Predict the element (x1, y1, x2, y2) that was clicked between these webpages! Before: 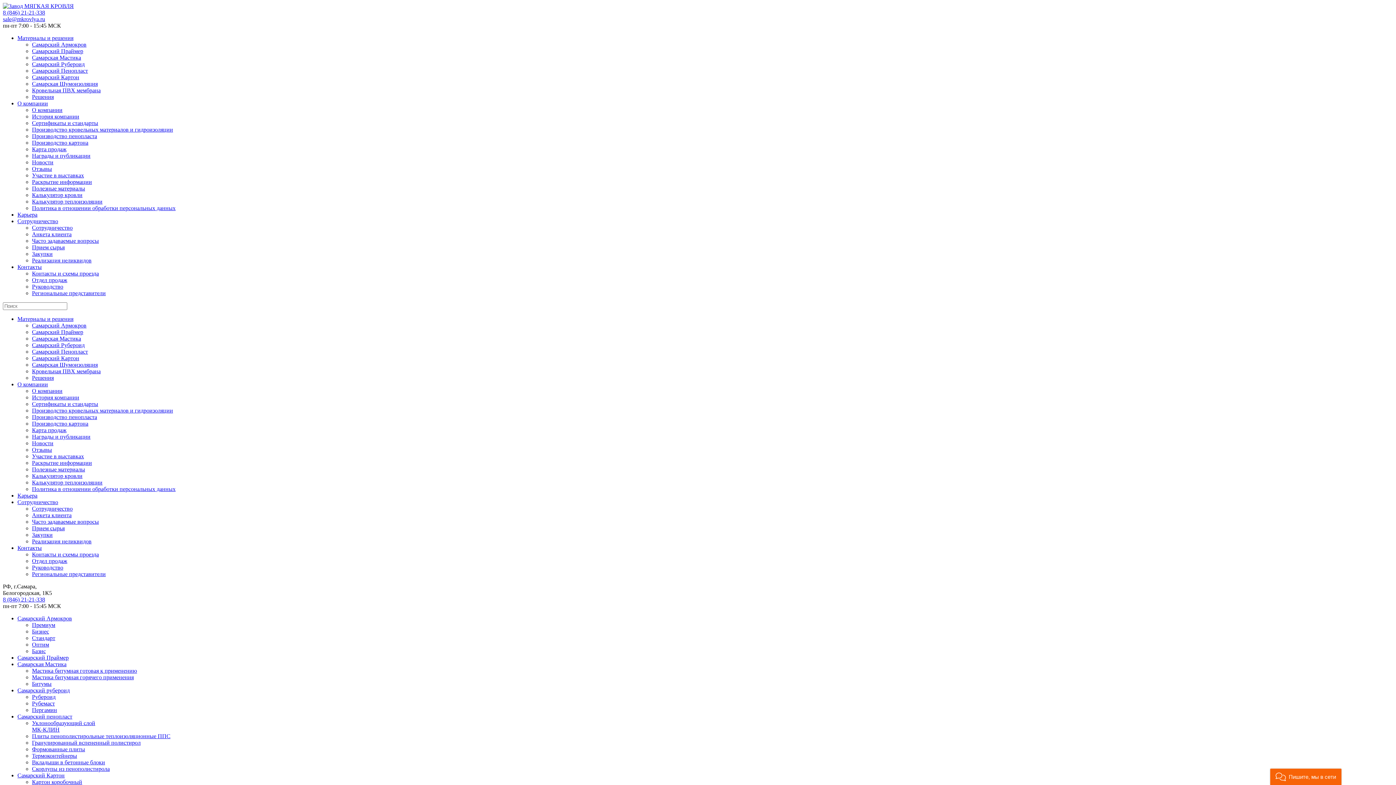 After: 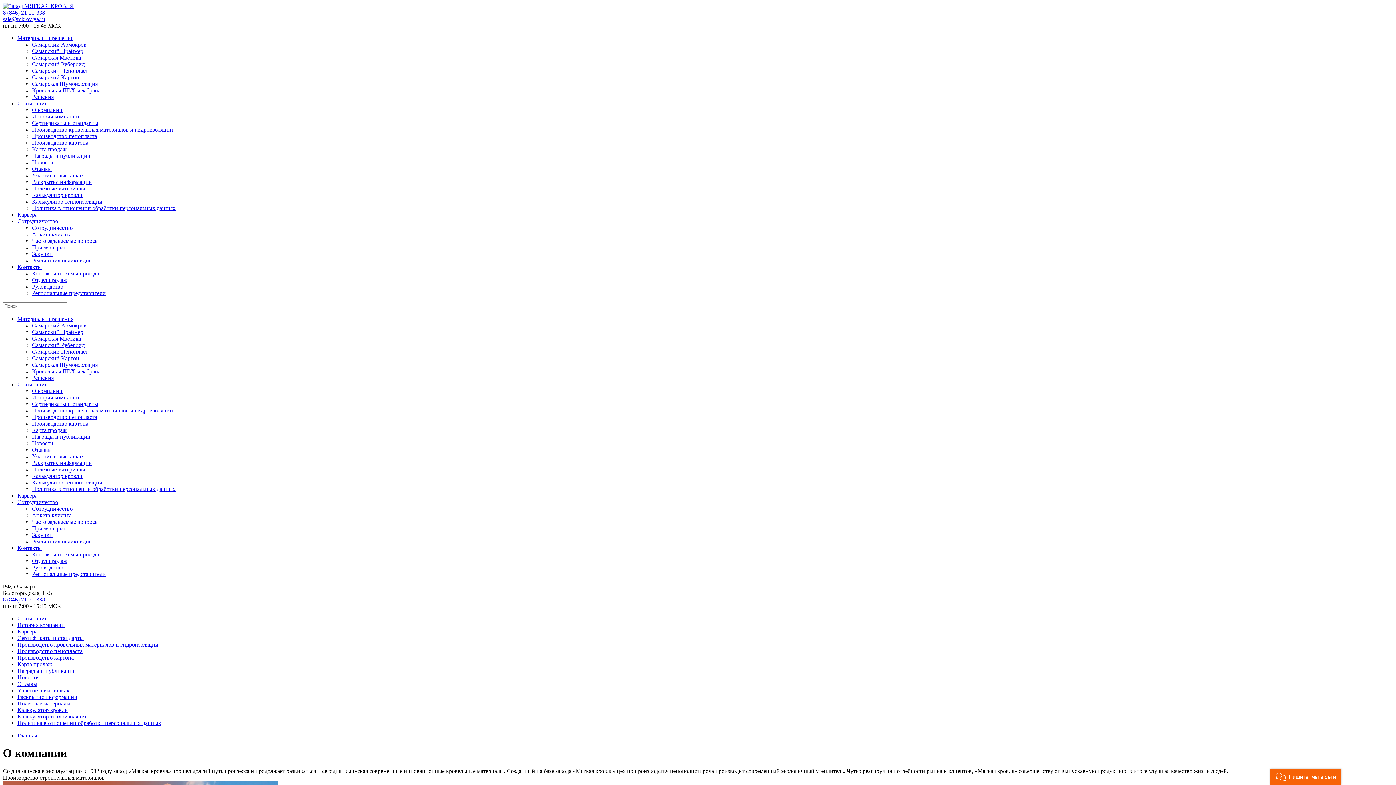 Action: label: О компании bbox: (17, 381, 48, 387)